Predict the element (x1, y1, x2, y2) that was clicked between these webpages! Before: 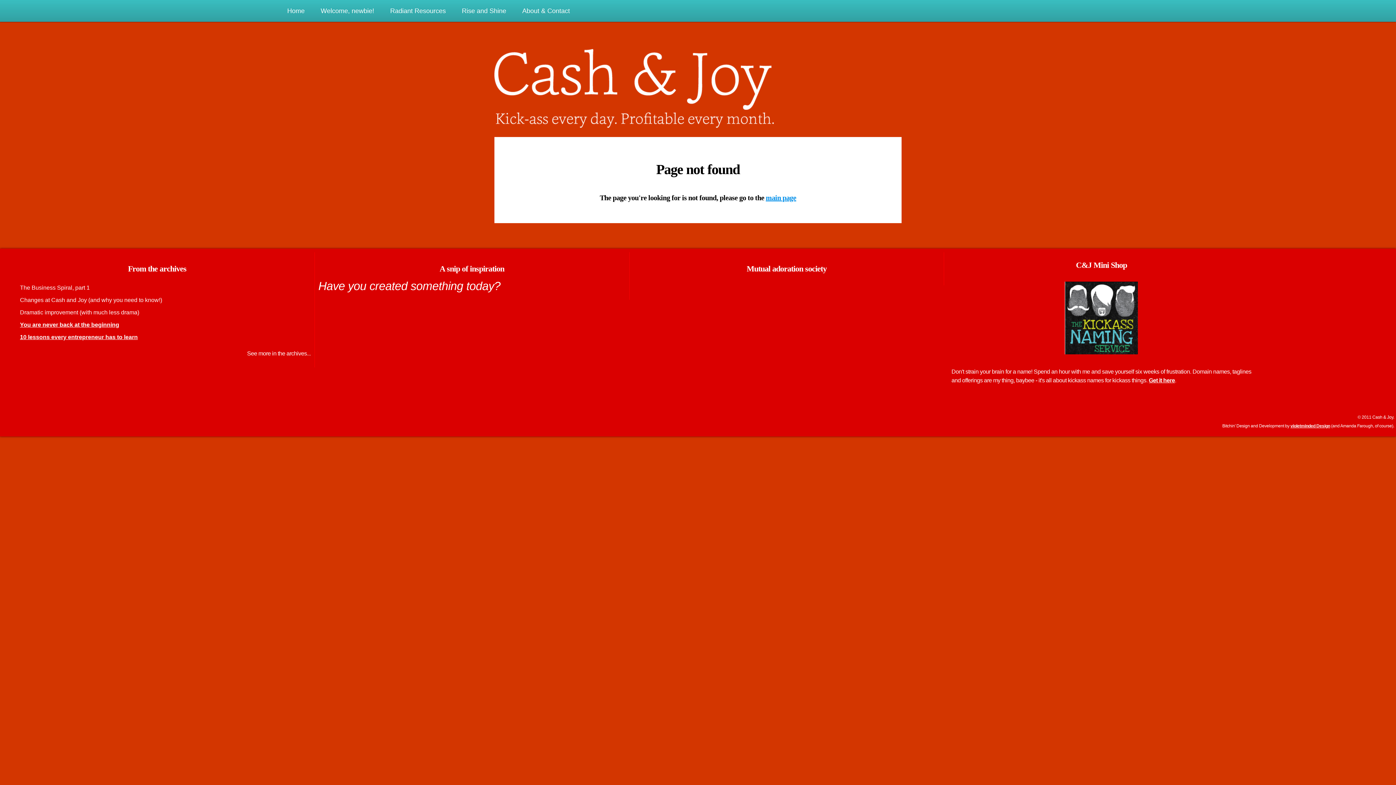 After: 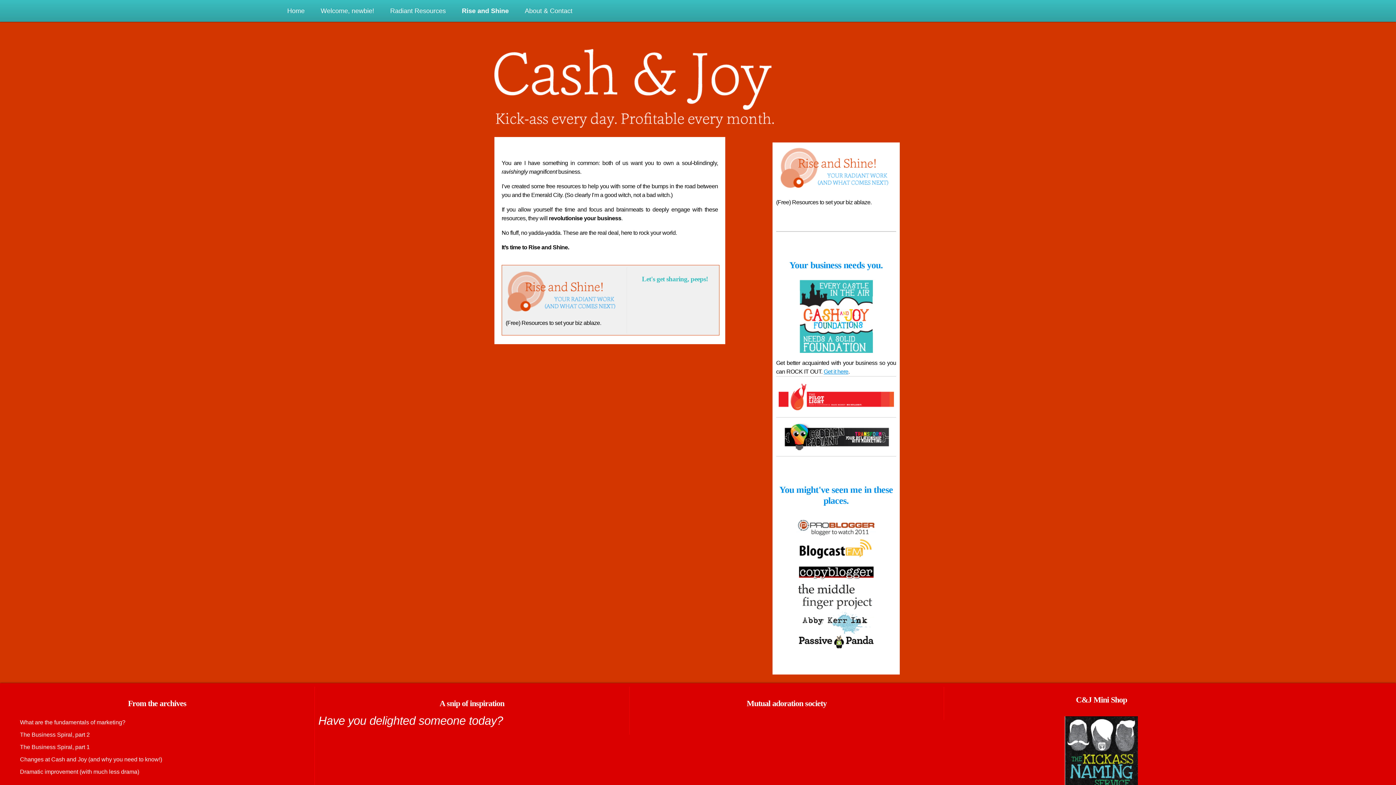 Action: label: Rise and Shine bbox: (453, 0, 514, 21)